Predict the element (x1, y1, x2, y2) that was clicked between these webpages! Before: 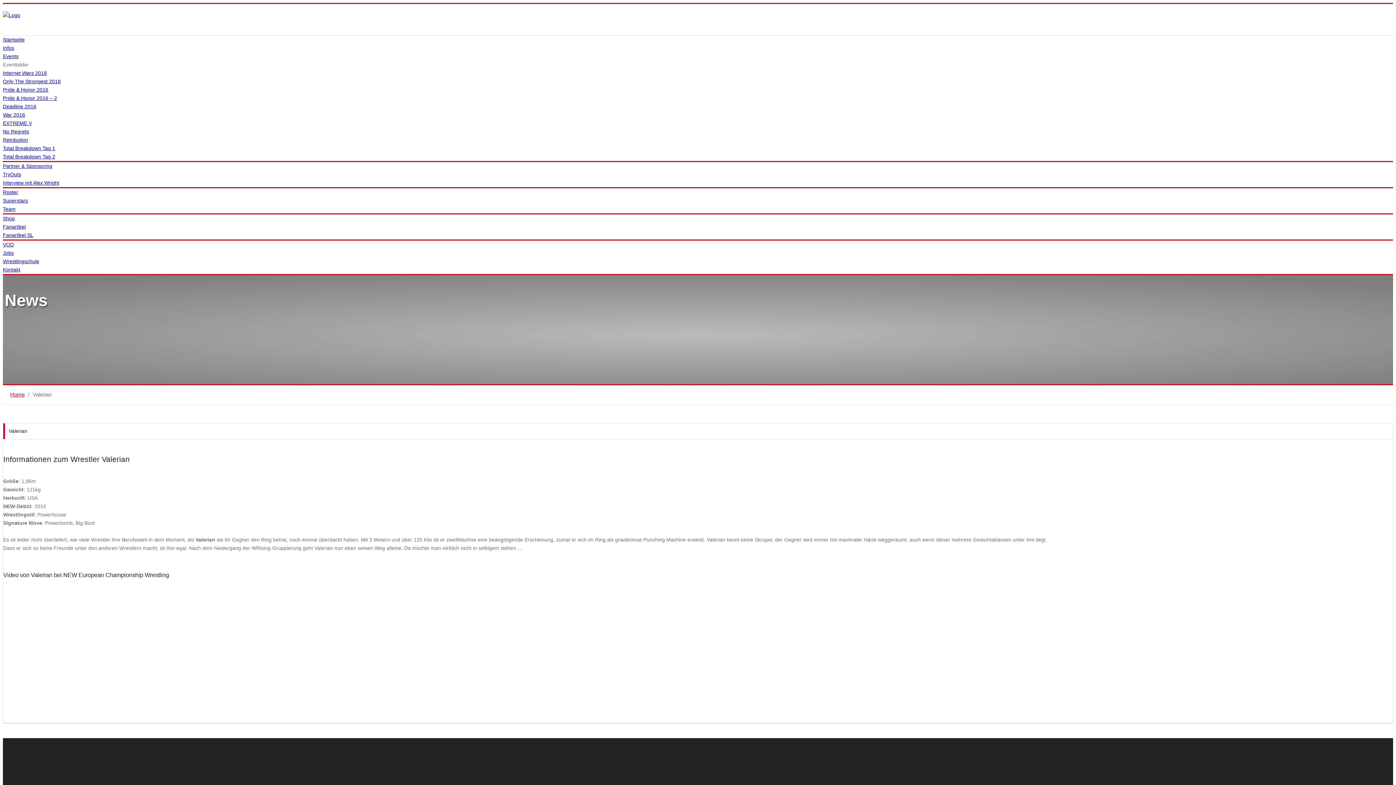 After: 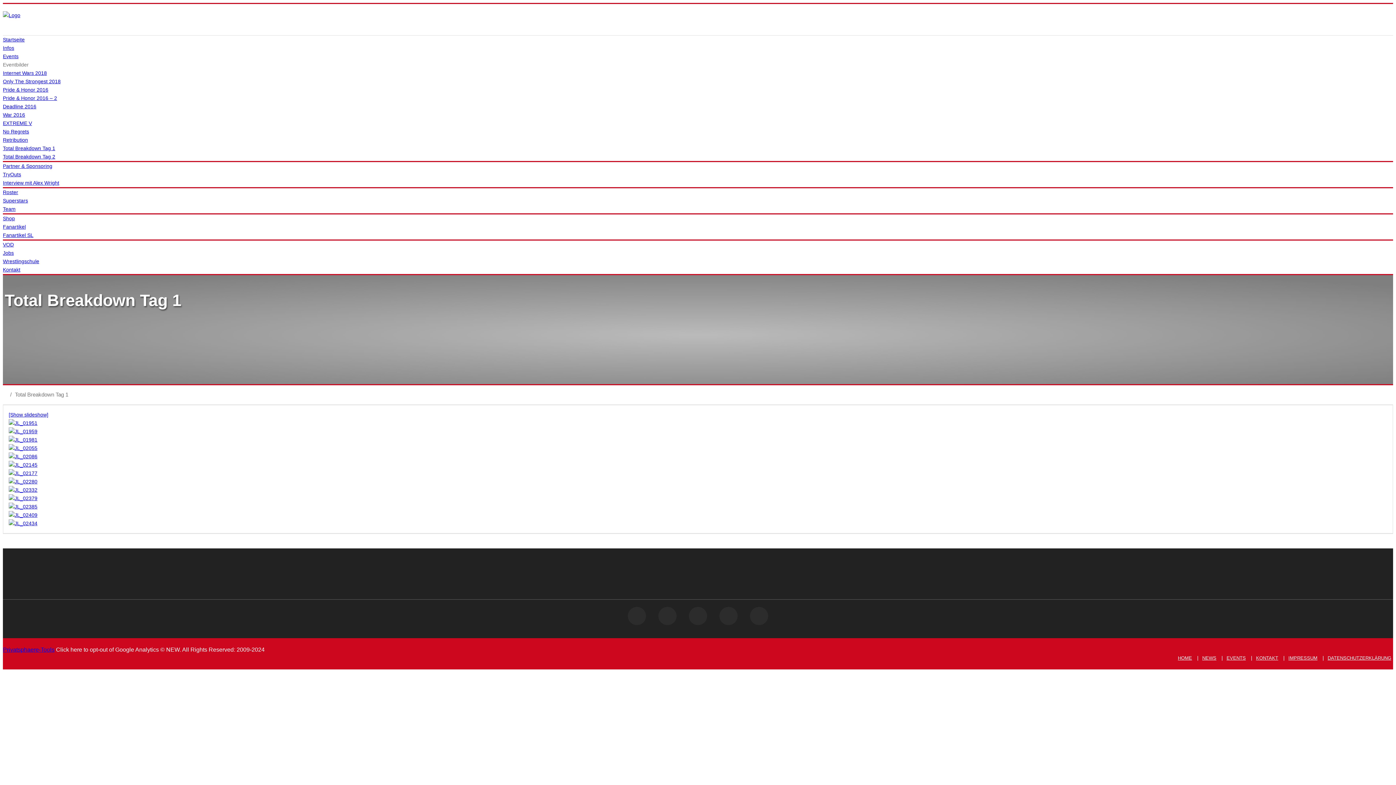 Action: bbox: (2, 145, 55, 151) label: Total Breakdown Tag 1